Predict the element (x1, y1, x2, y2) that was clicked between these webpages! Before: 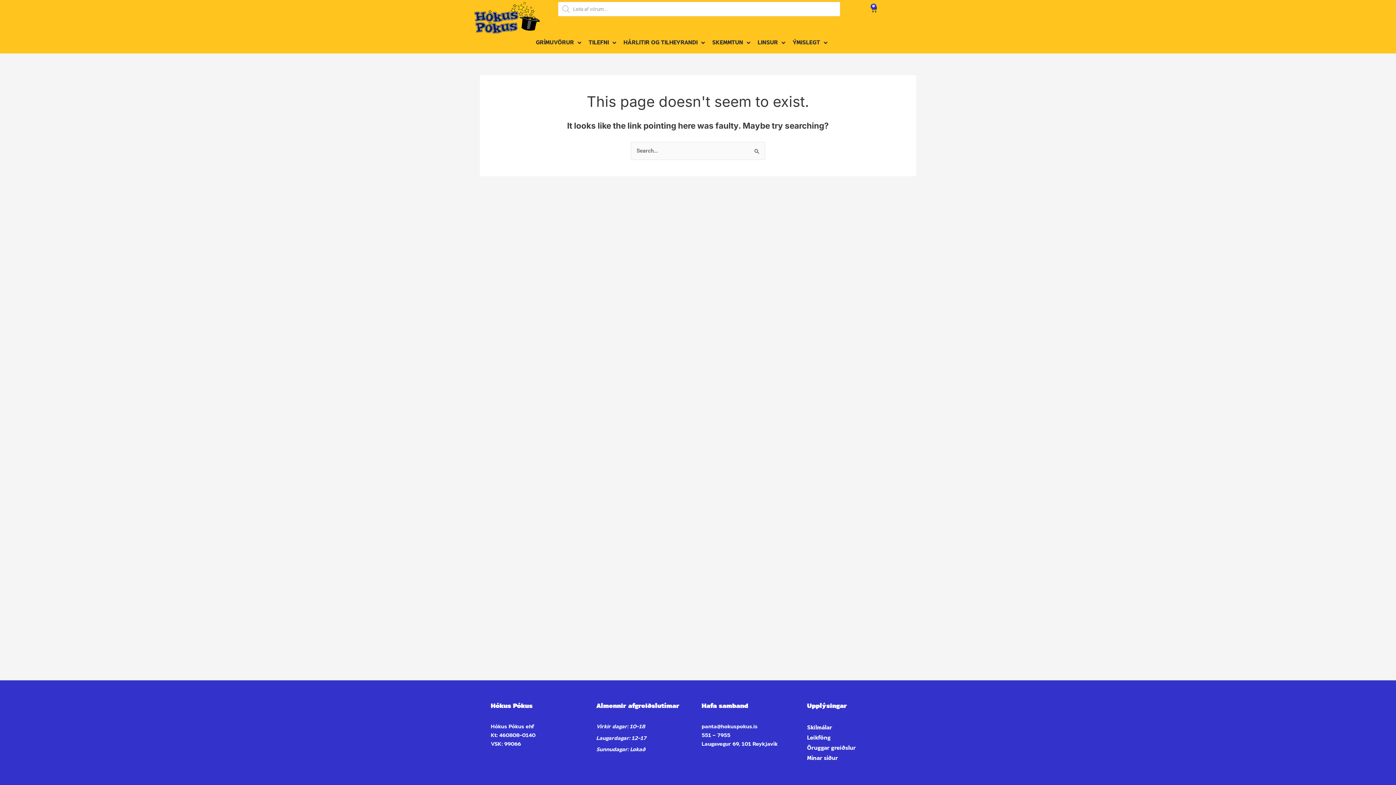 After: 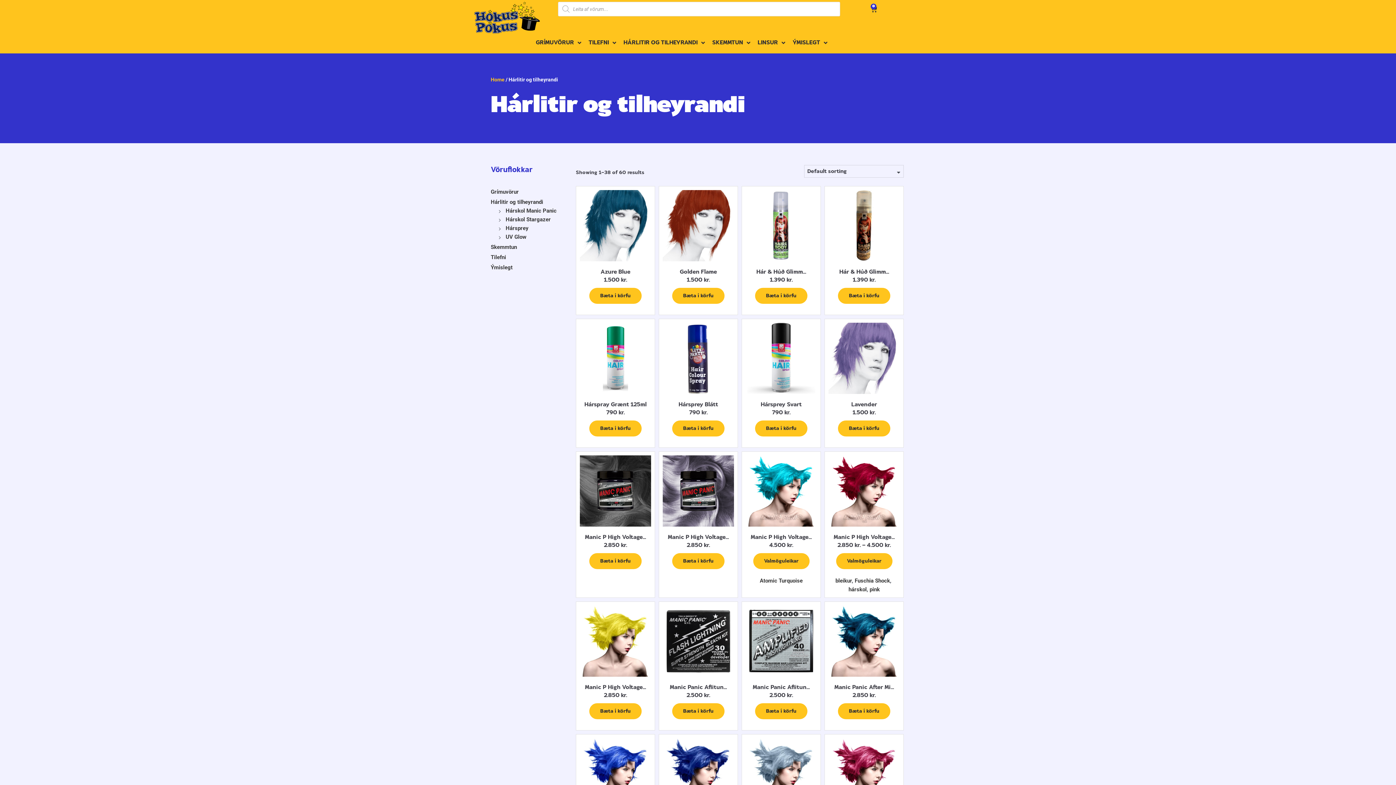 Action: label: HÁRLITIR OG TILHEYRANDI bbox: (620, 35, 708, 49)